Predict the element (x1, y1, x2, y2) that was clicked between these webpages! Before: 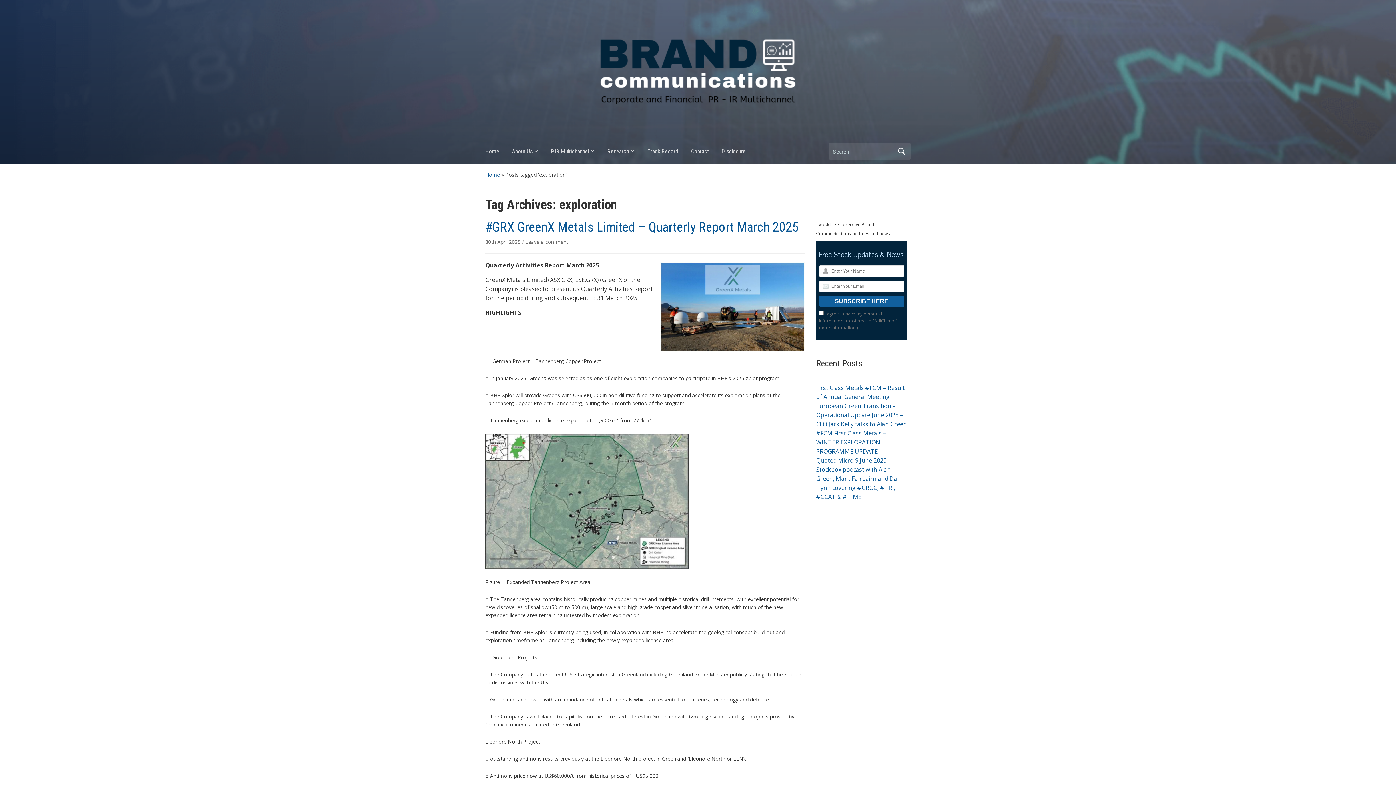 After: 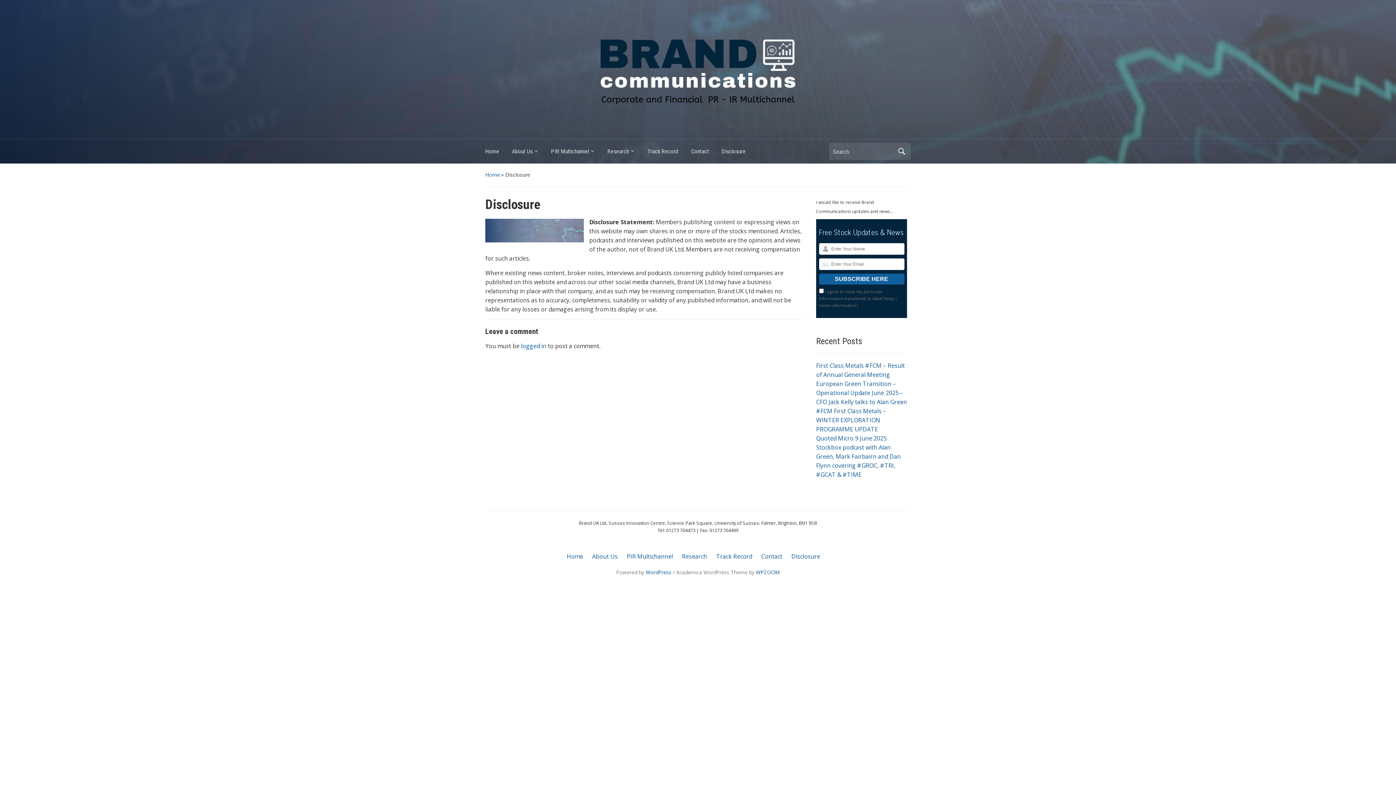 Action: bbox: (721, 144, 758, 162) label: Disclosure